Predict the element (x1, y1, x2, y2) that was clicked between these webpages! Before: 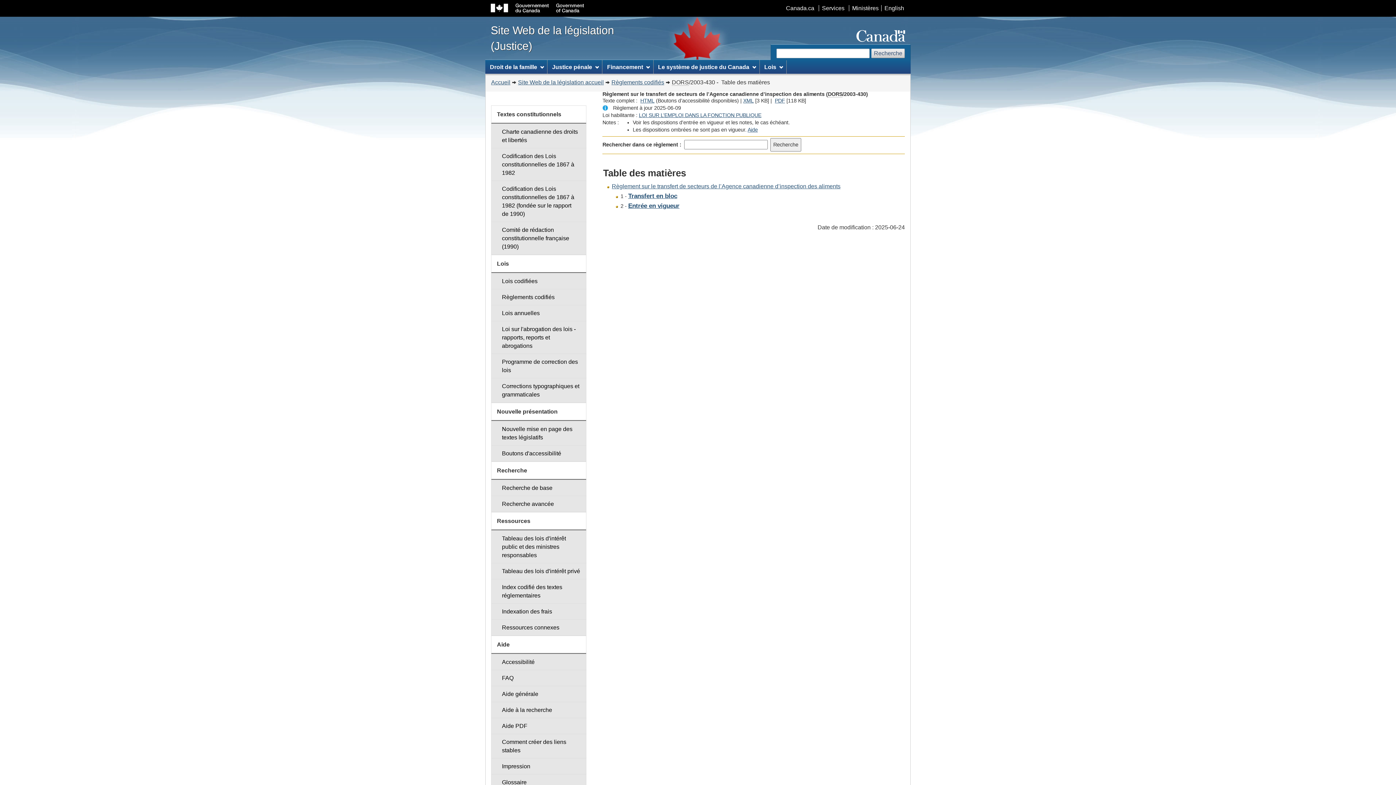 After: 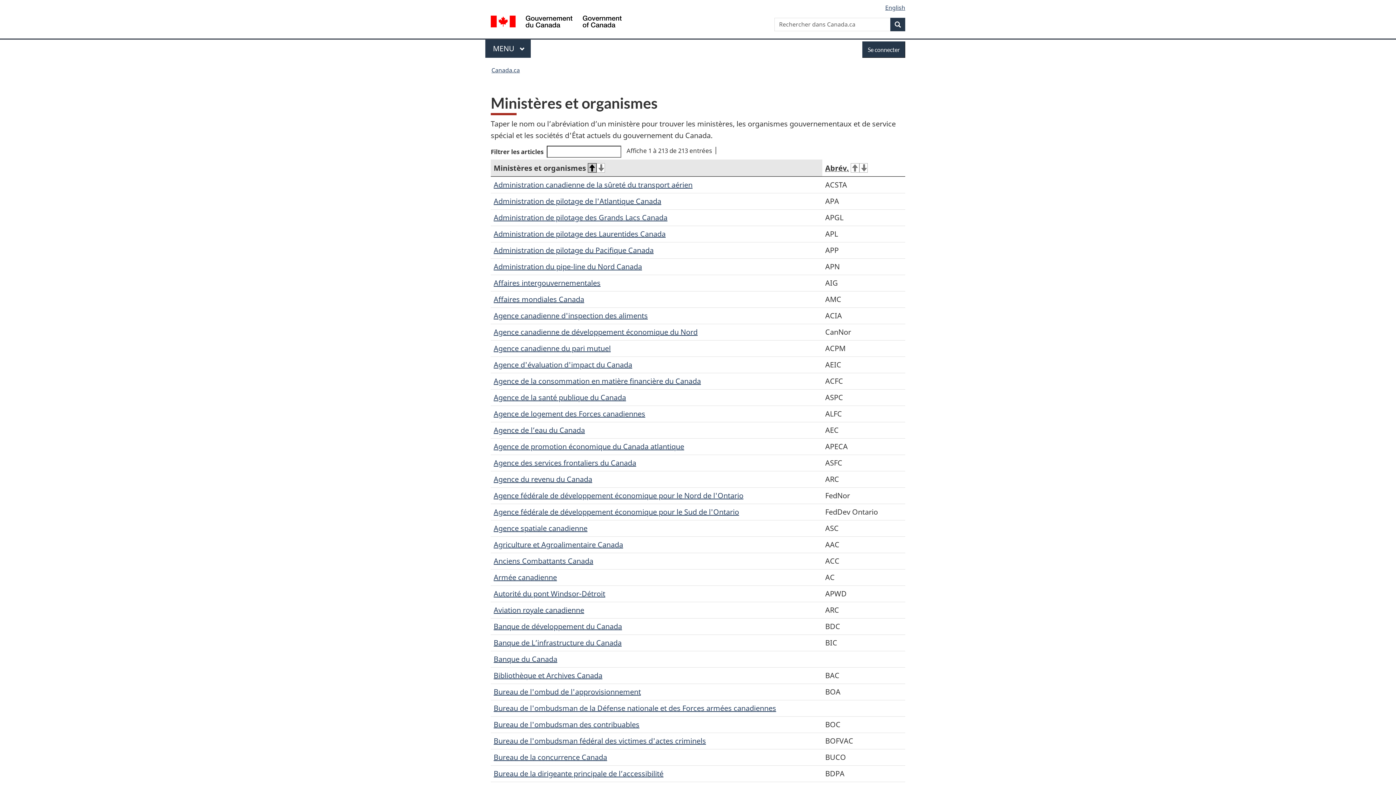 Action: bbox: (849, 5, 881, 11) label: Ministères